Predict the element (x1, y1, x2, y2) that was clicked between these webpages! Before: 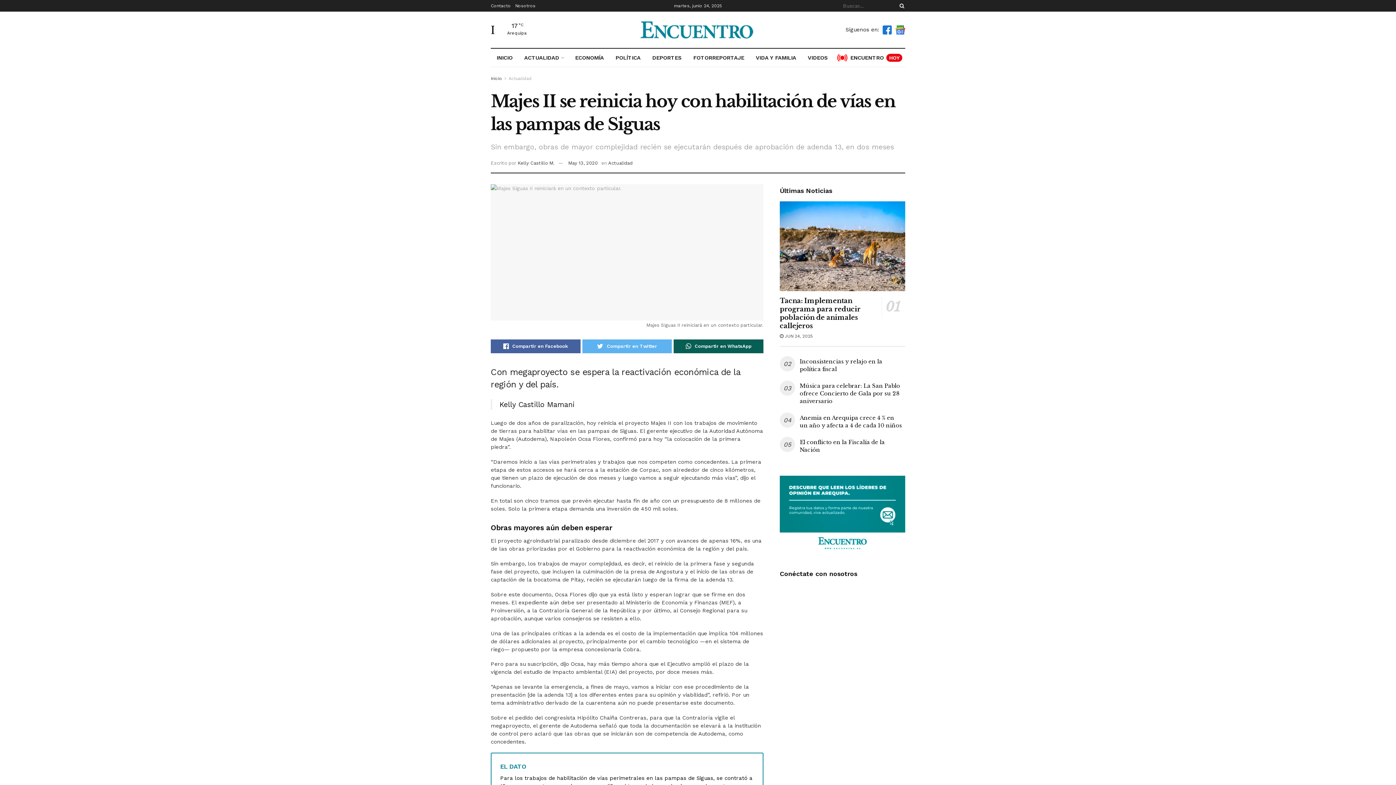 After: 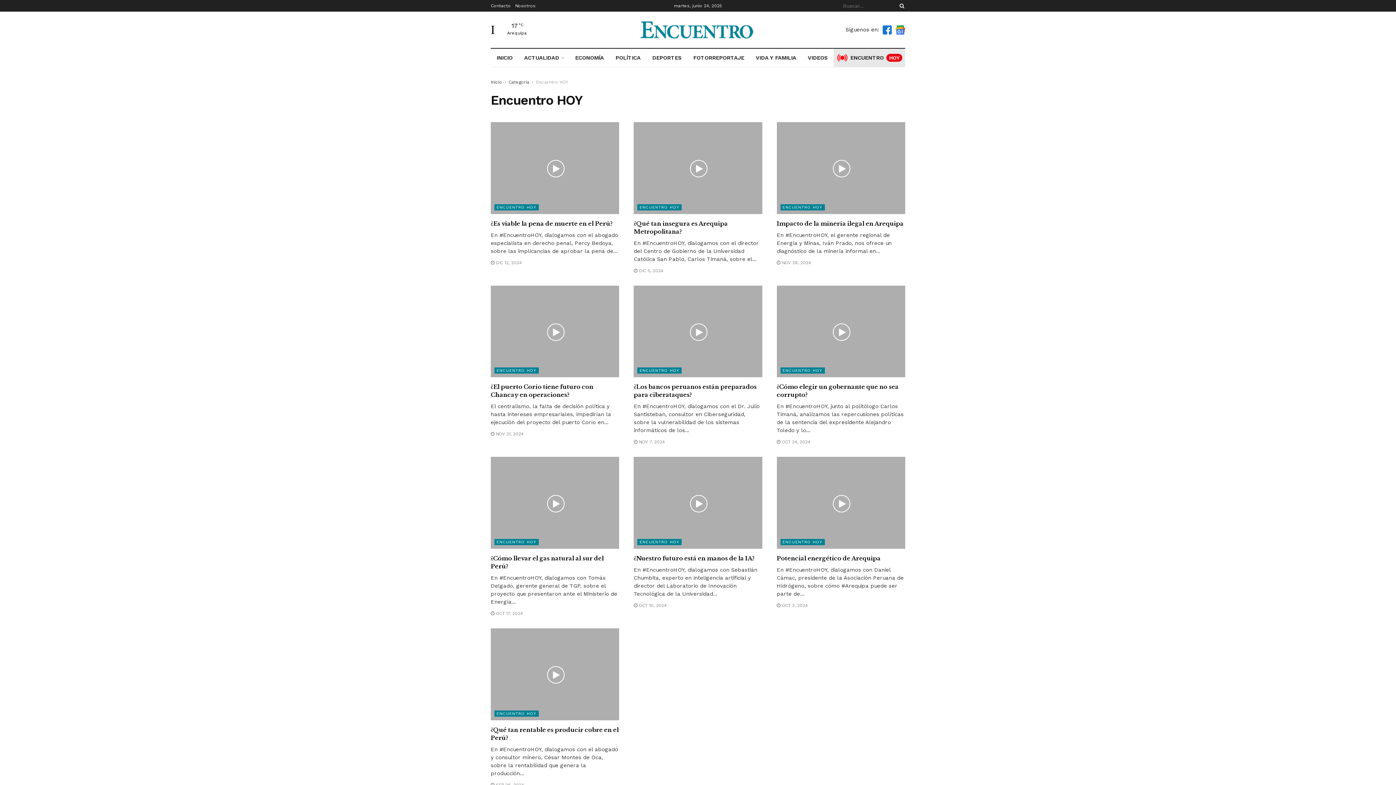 Action: bbox: (833, 48, 905, 66) label: ENCUENTRO HOY